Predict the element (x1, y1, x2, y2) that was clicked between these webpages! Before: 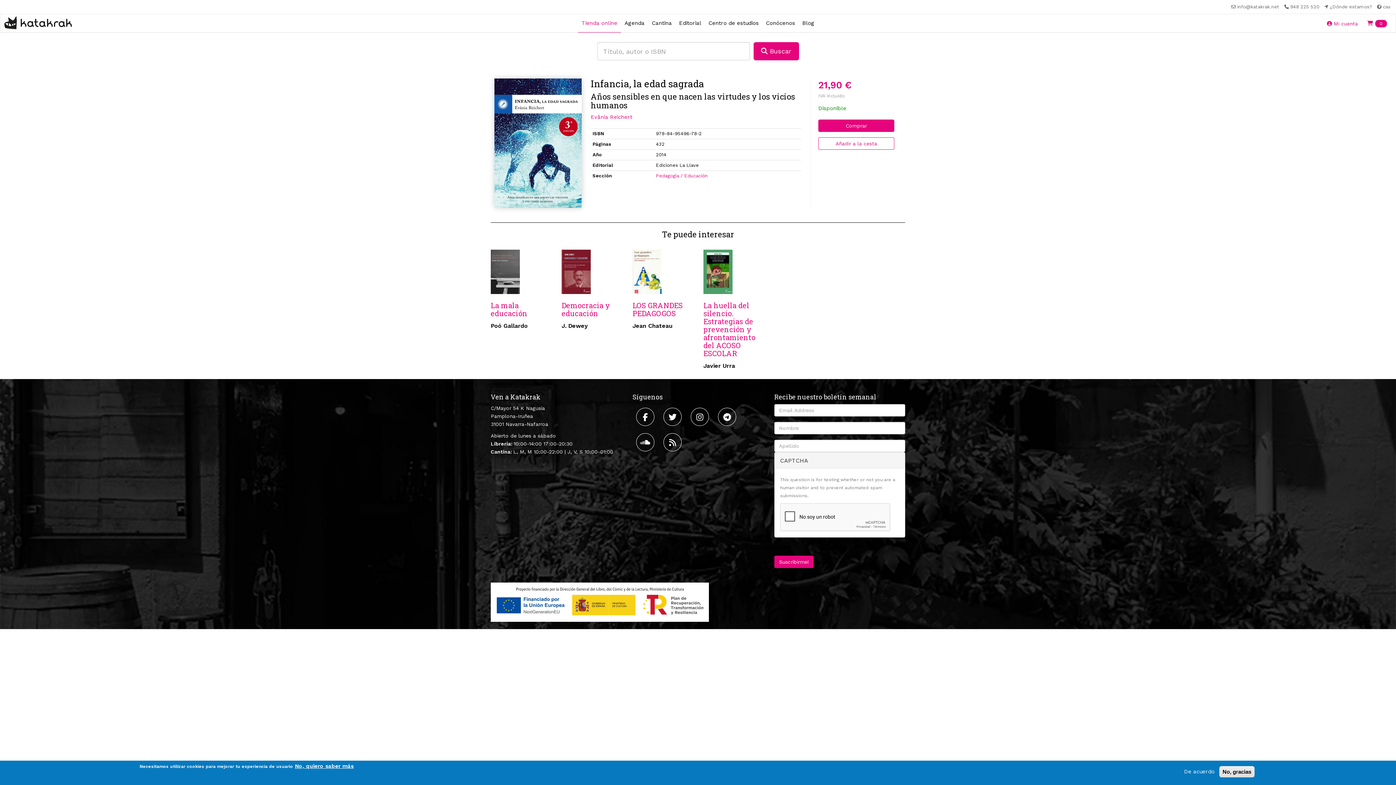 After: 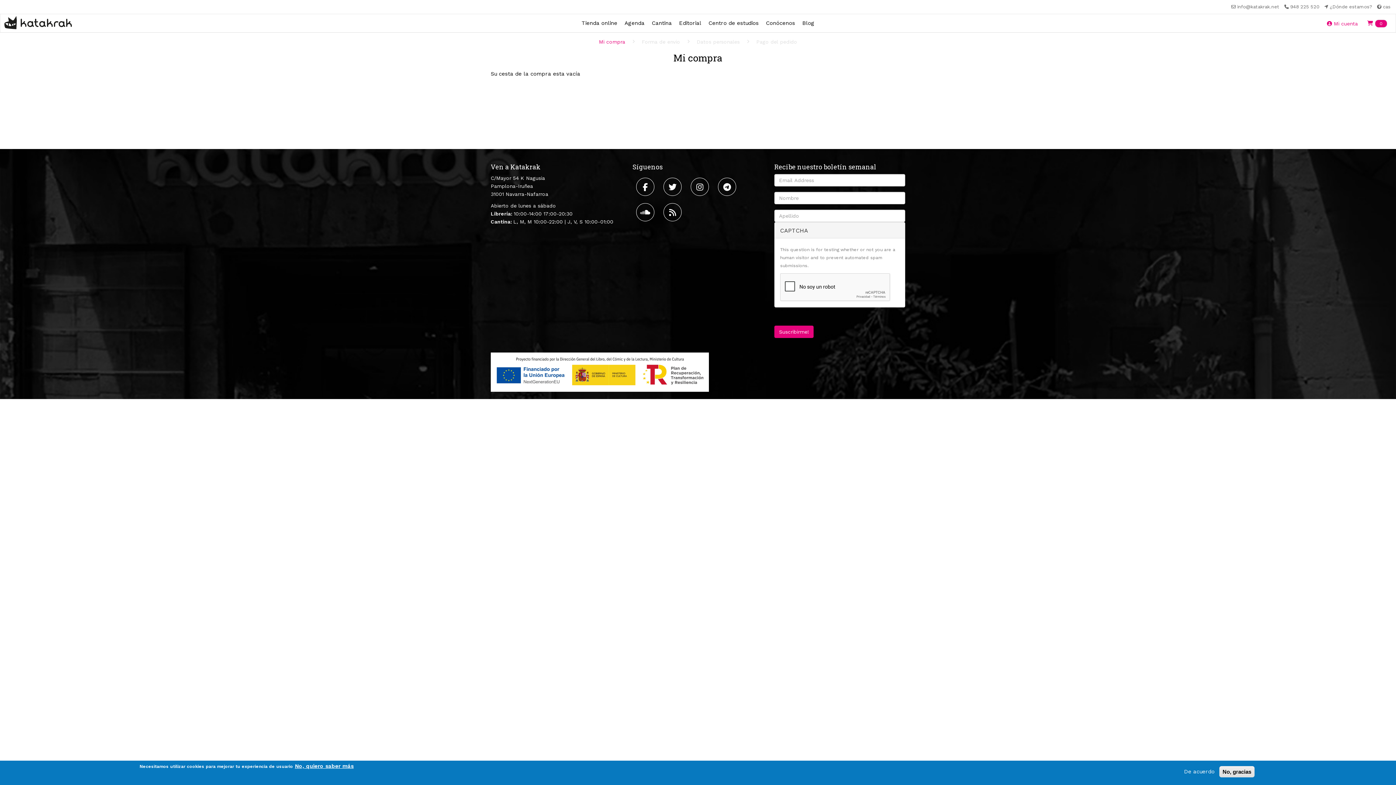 Action: bbox: (1362, 17, 1392, 30) label:  0
Items en tu cesta